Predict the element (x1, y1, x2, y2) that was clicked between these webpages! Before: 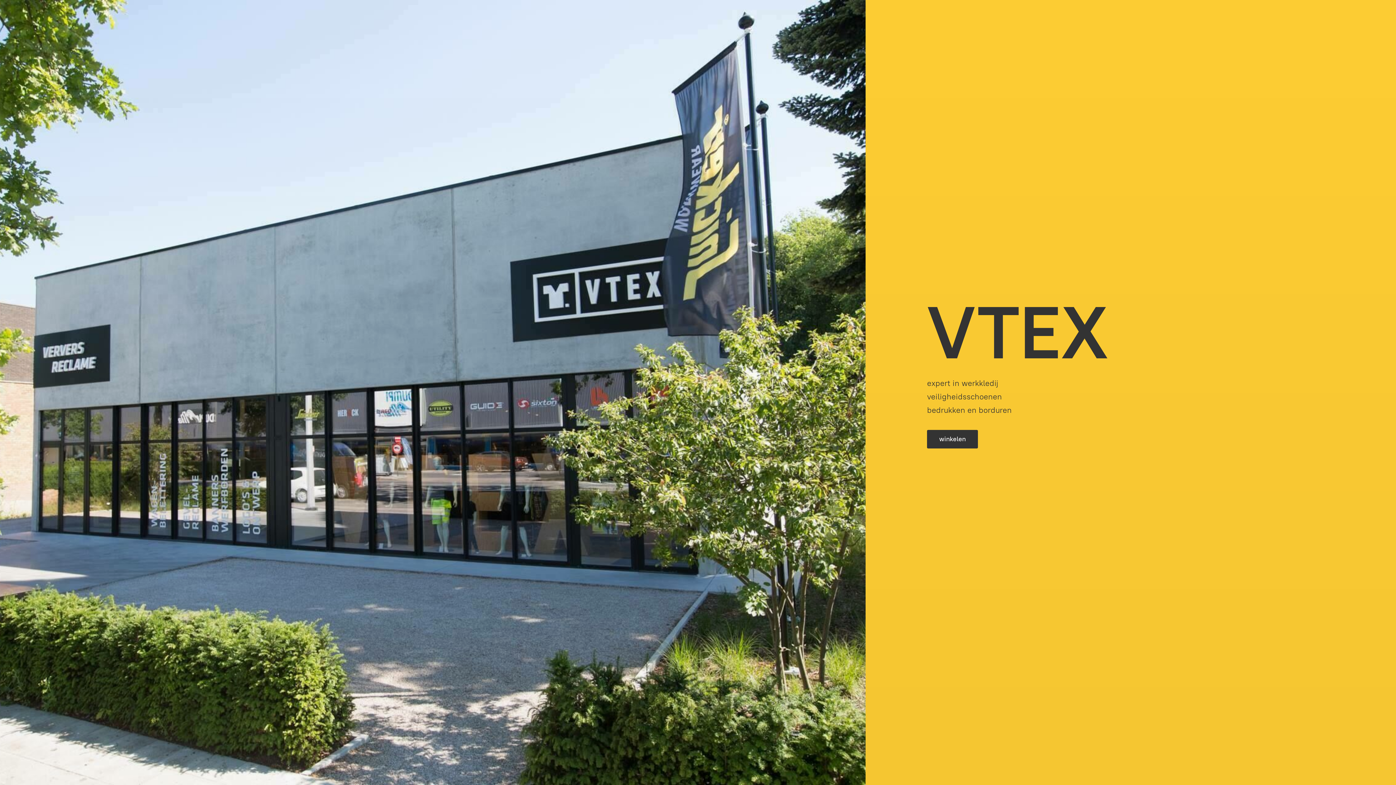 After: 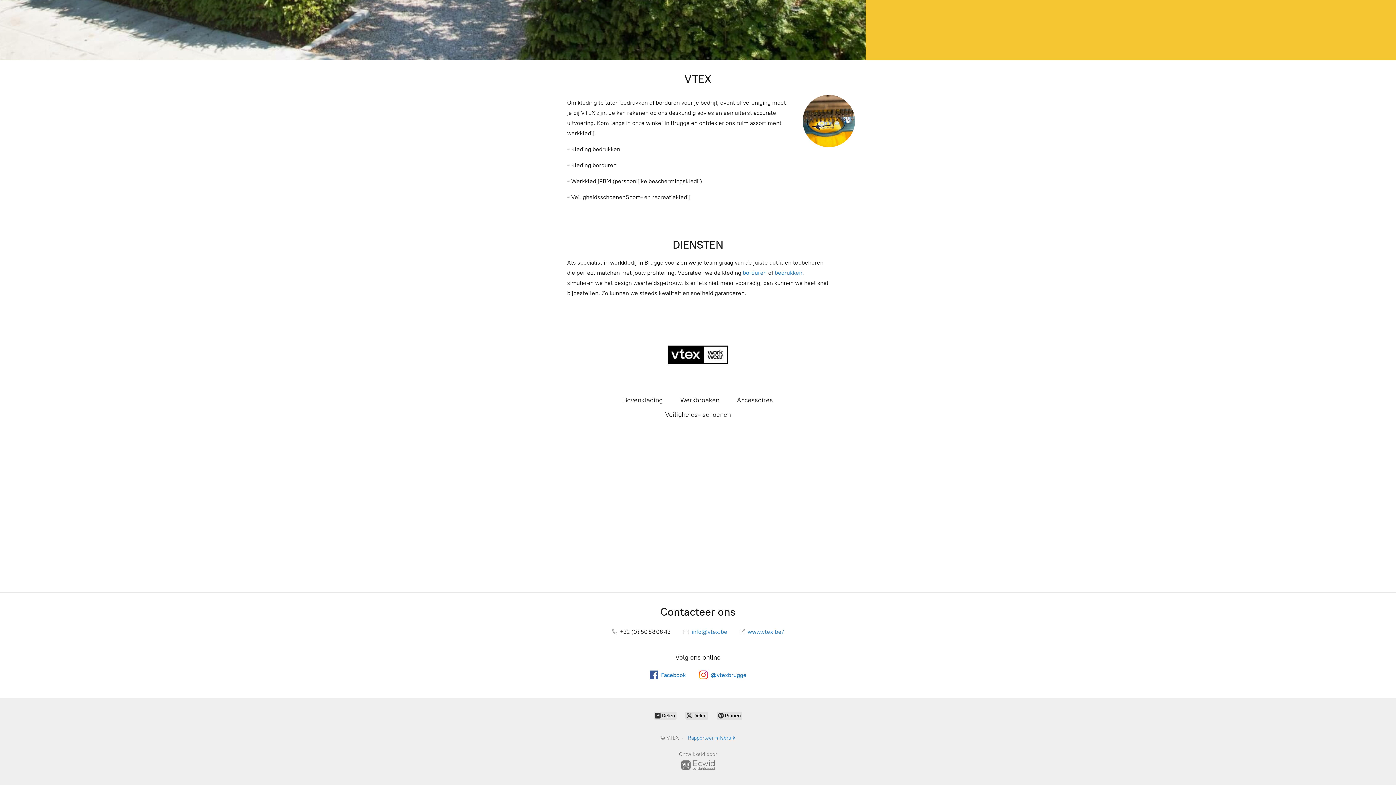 Action: label: winkelen bbox: (927, 430, 978, 448)